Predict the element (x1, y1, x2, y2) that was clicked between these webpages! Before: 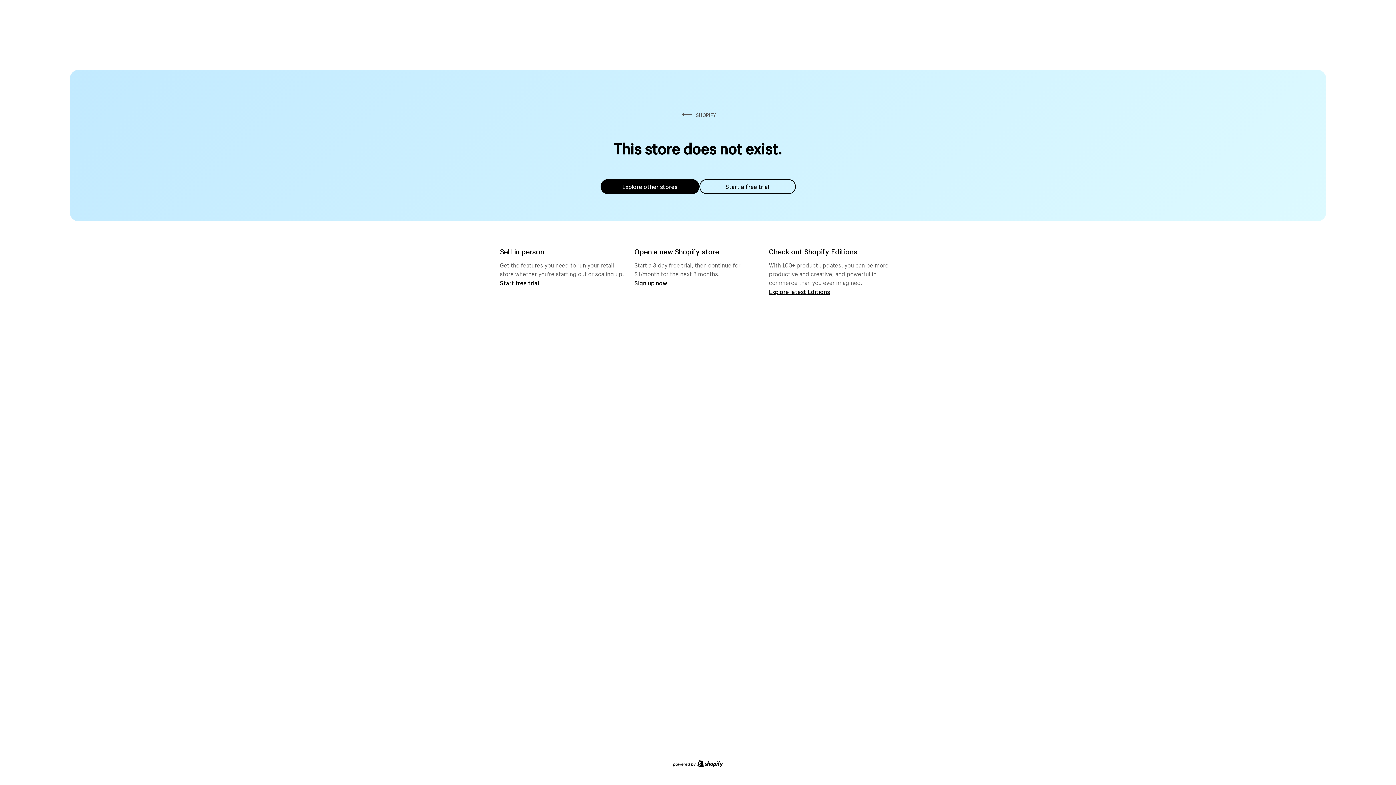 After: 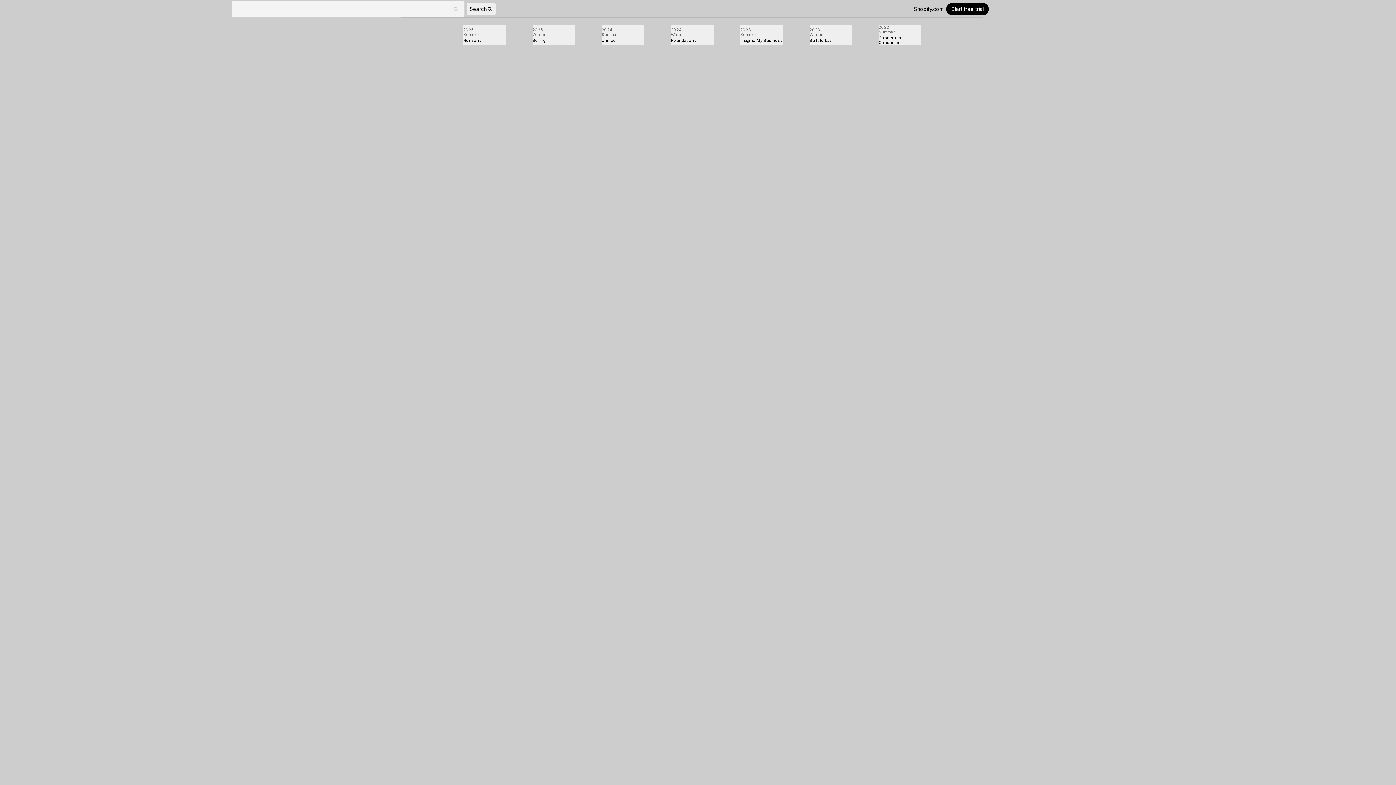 Action: label: Explore latest Editions bbox: (769, 287, 830, 295)